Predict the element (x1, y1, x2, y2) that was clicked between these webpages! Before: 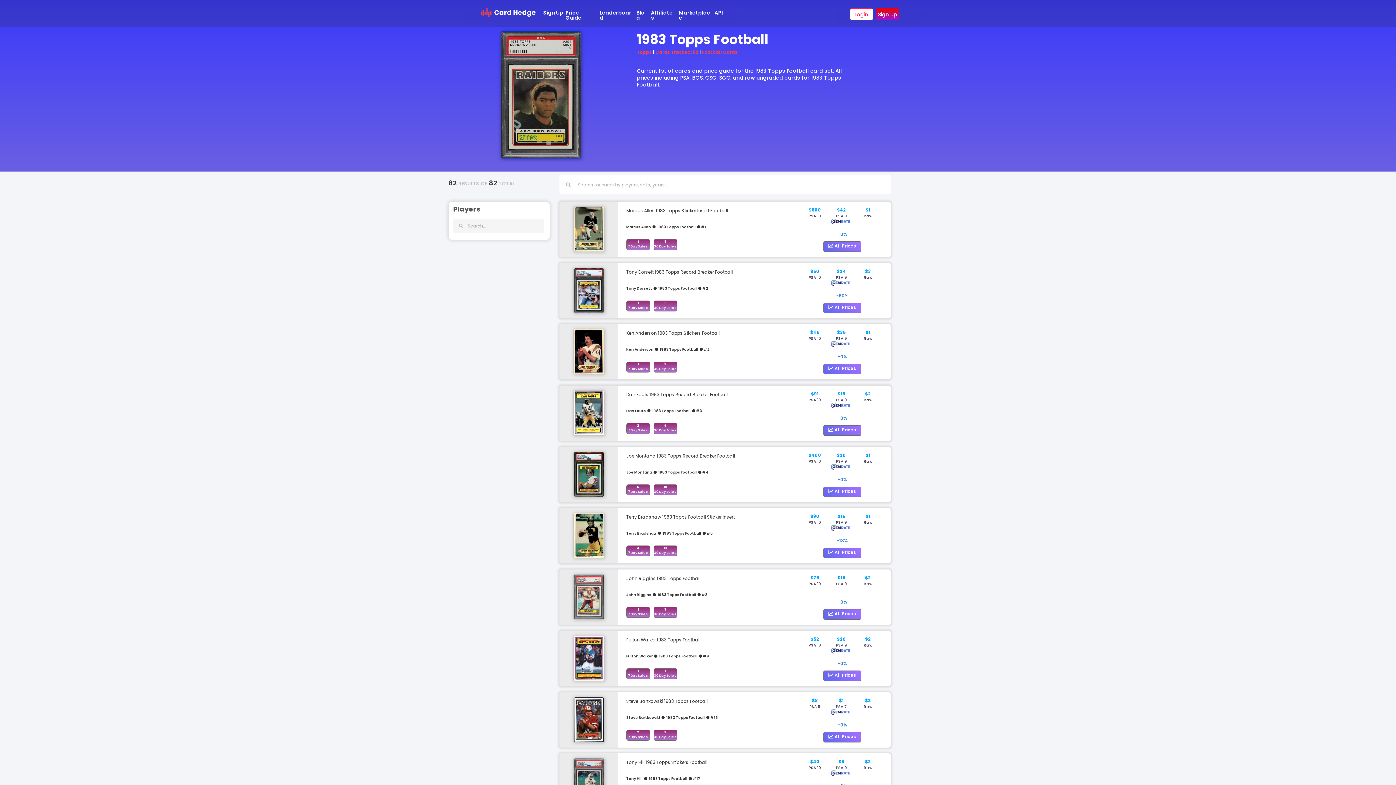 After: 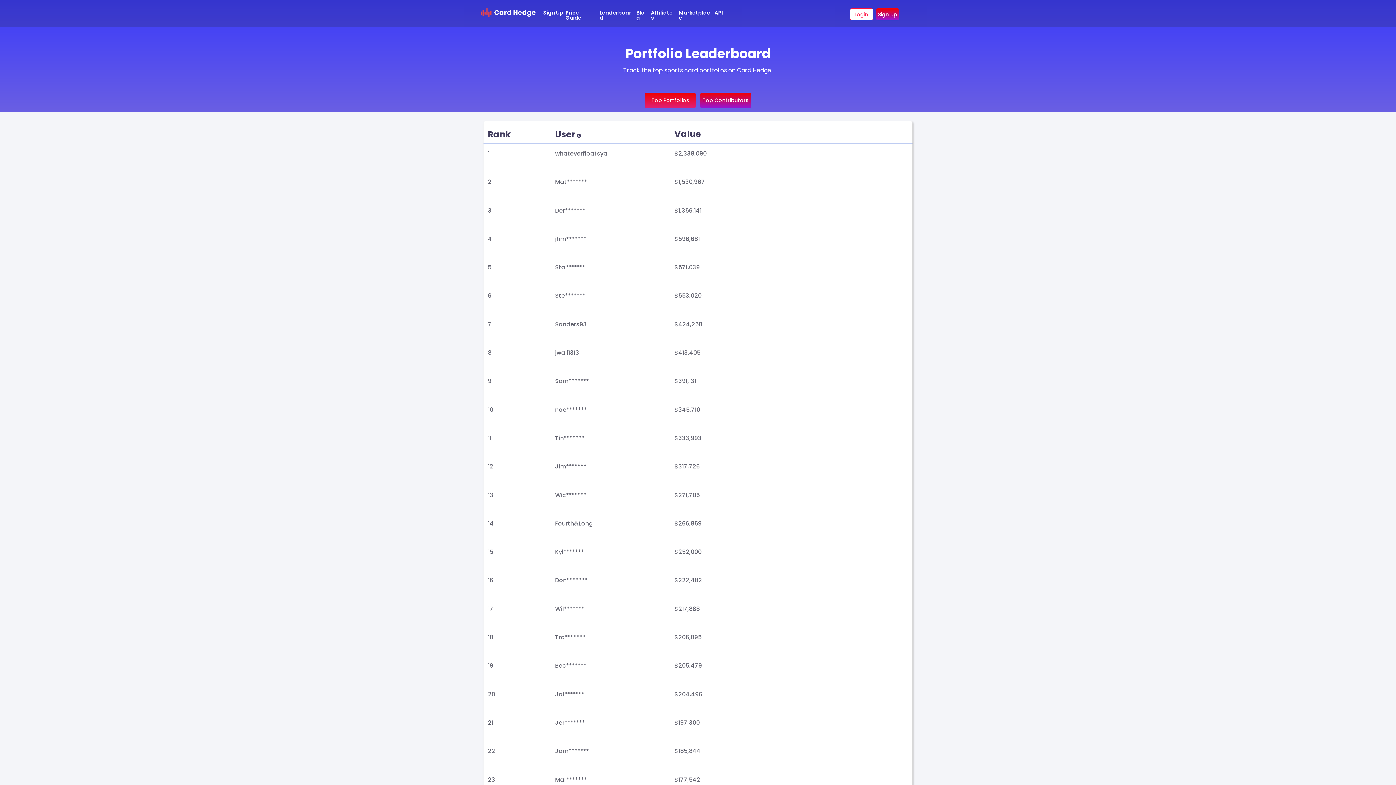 Action: label: Leaderboard bbox: (599, 10, 633, 20)